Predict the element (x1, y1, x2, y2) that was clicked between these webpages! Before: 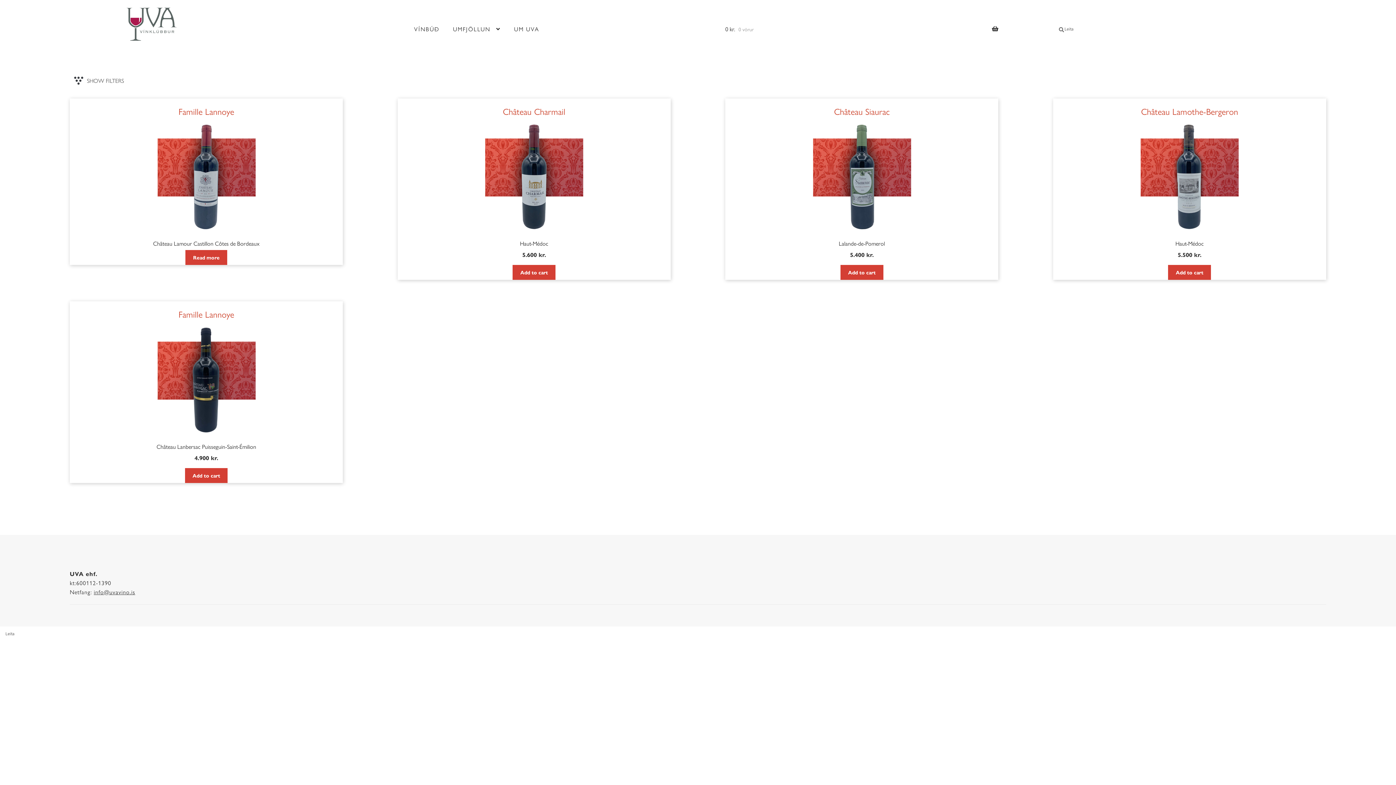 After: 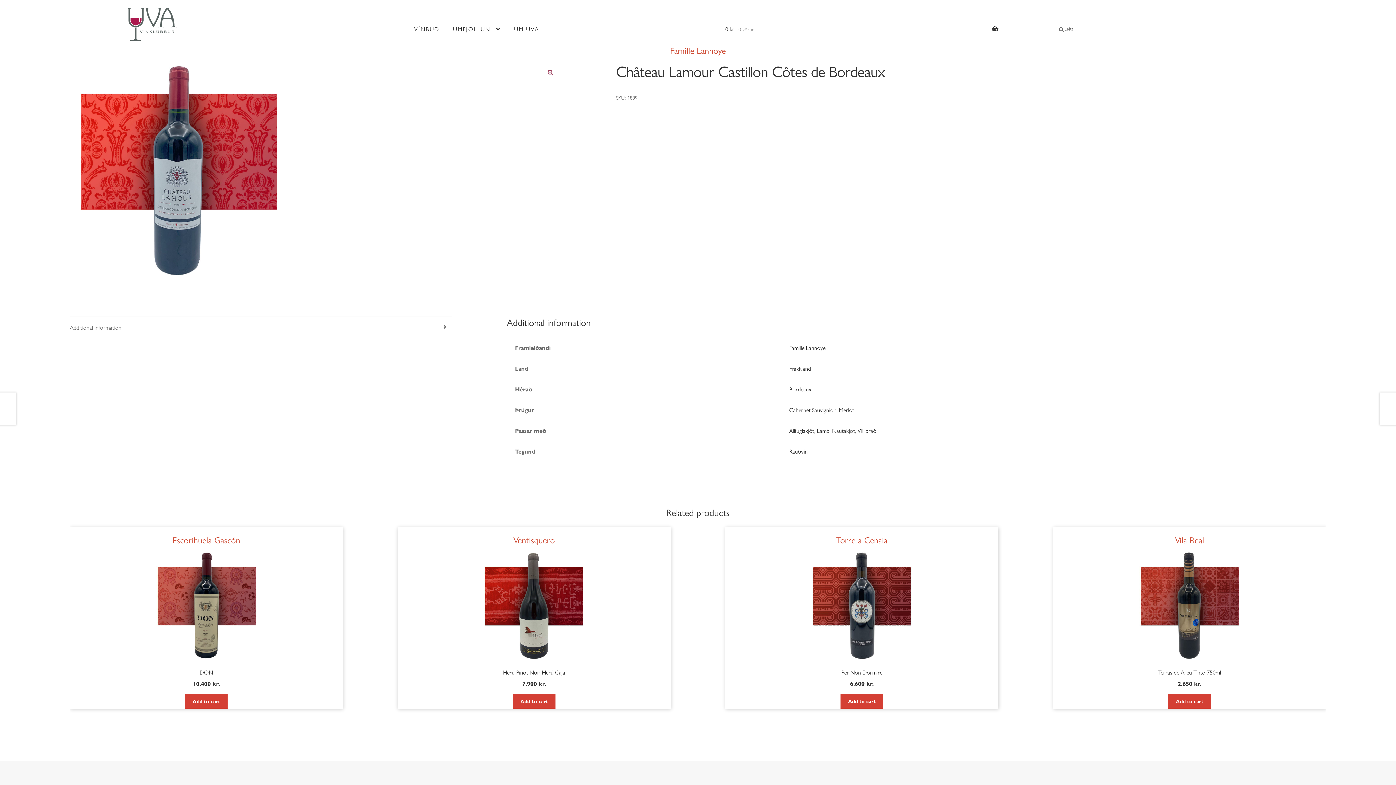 Action: label: Famille Lannoye
Château Lamour Castillon Côtes de Bordeaux bbox: (69, 104, 343, 246)